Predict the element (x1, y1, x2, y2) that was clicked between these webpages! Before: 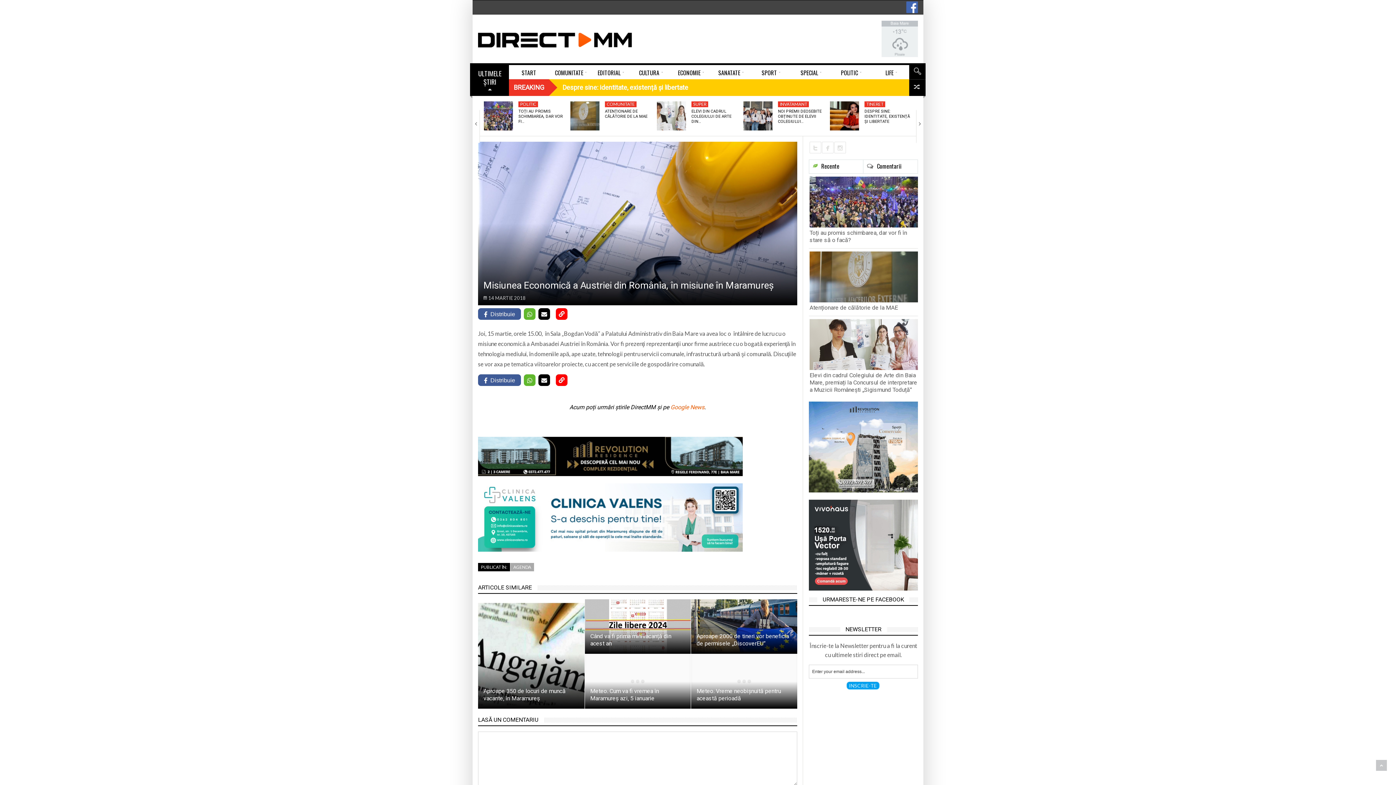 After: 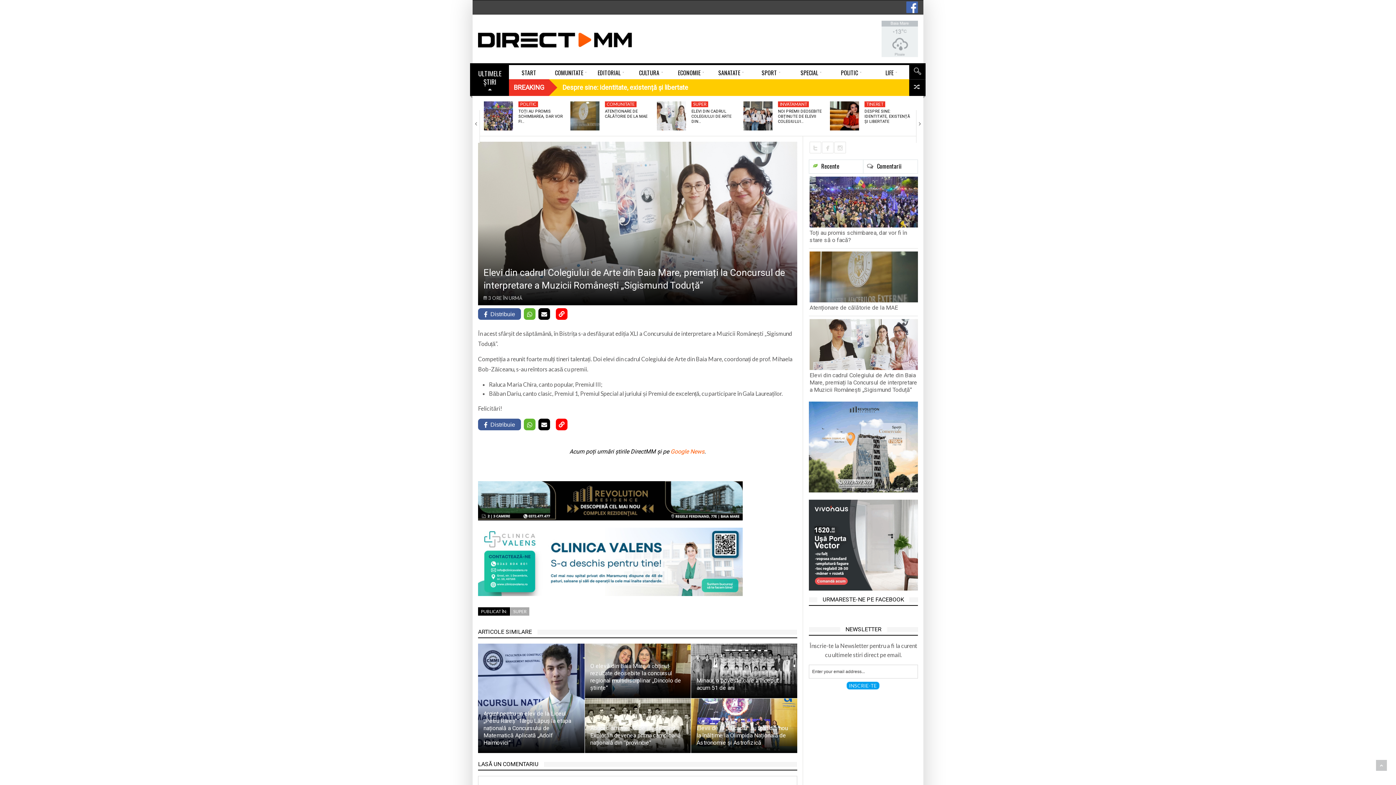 Action: bbox: (657, 101, 686, 130)